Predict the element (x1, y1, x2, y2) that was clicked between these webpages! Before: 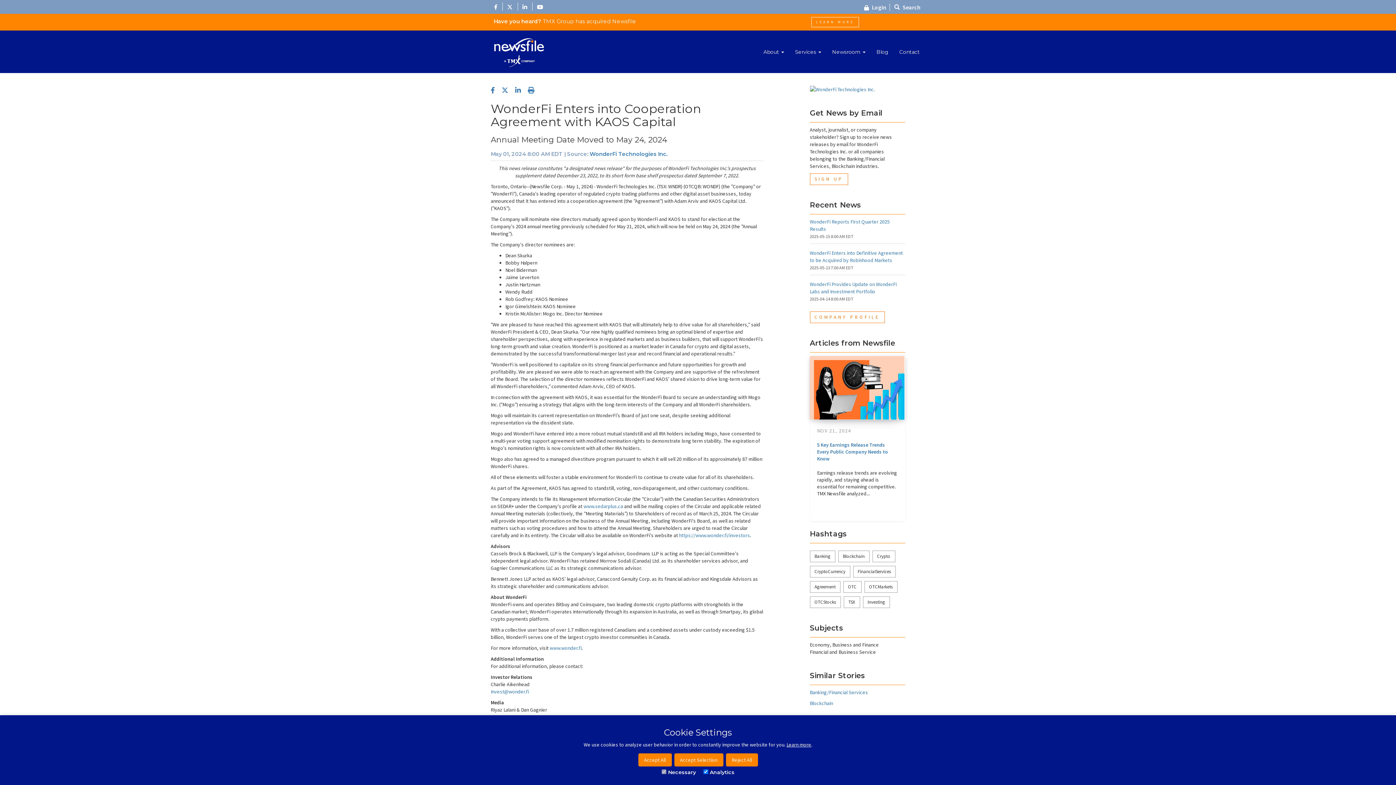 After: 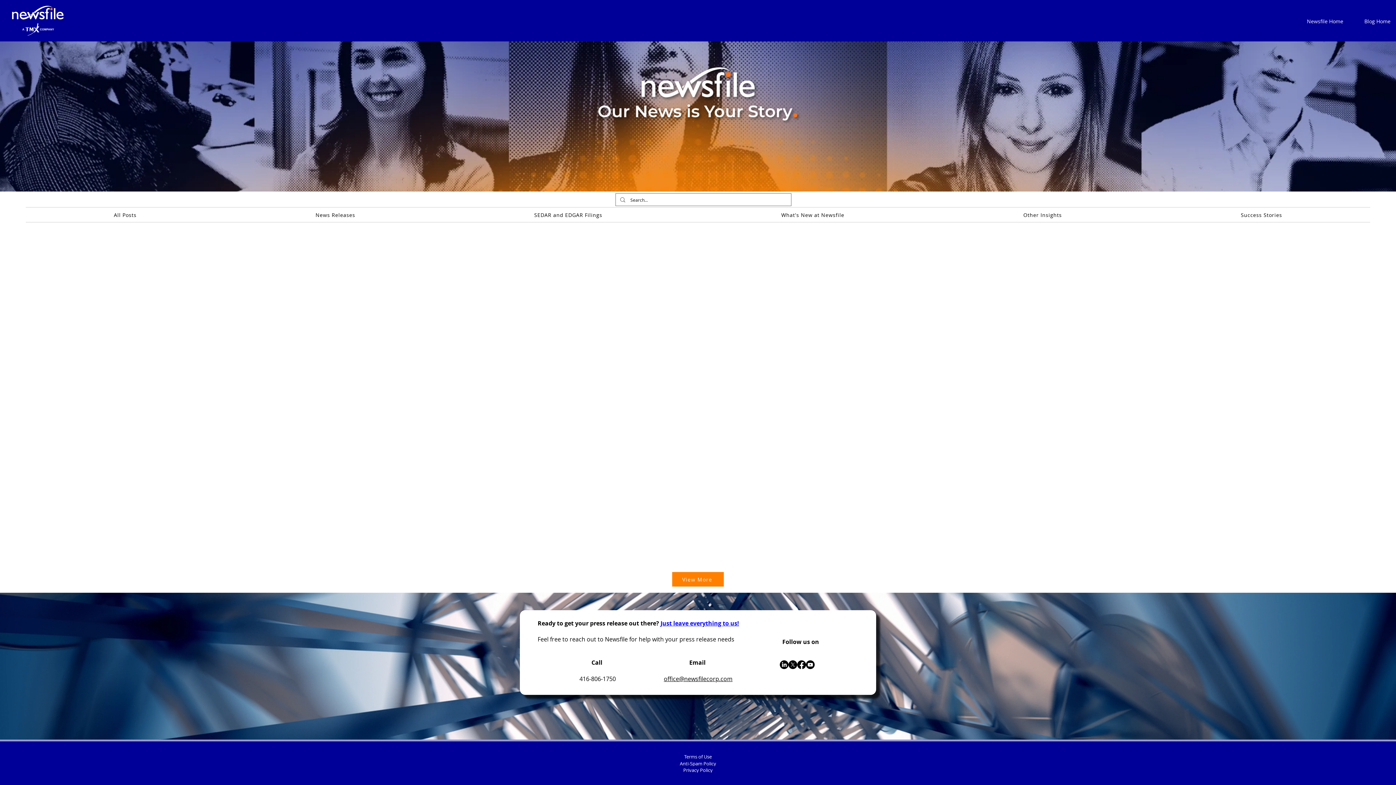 Action: label: Blog bbox: (871, 42, 894, 61)